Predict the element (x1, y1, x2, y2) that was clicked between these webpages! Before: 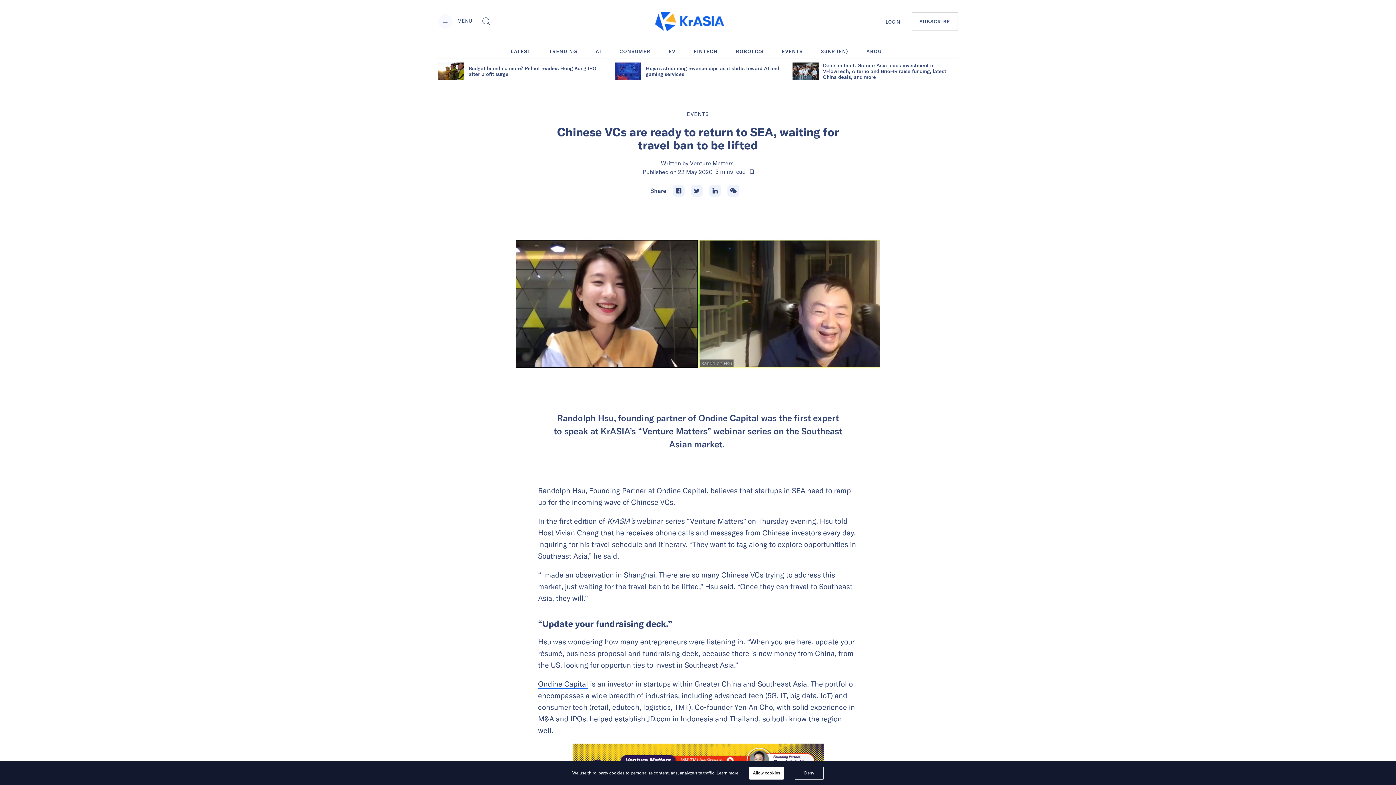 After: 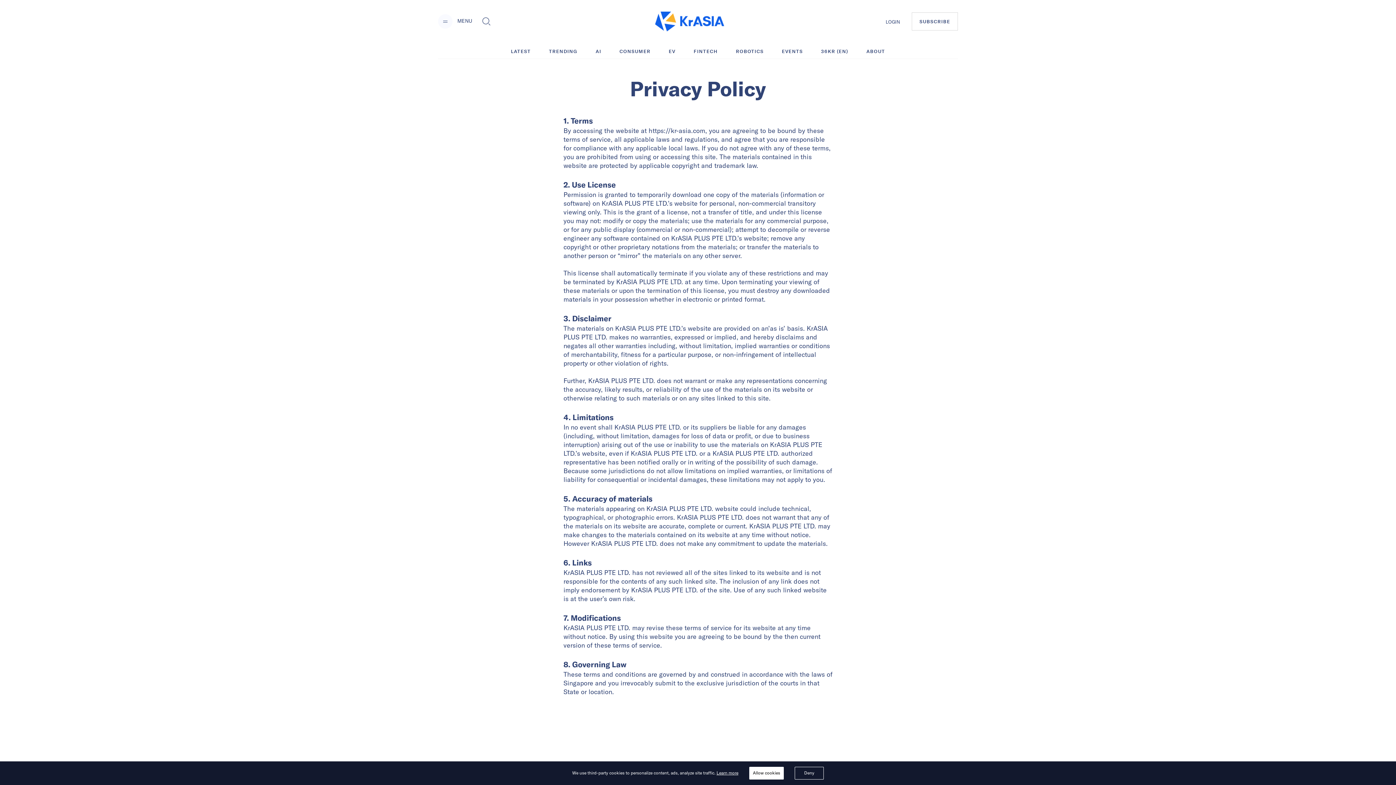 Action: label: Learn more bbox: (716, 770, 738, 776)